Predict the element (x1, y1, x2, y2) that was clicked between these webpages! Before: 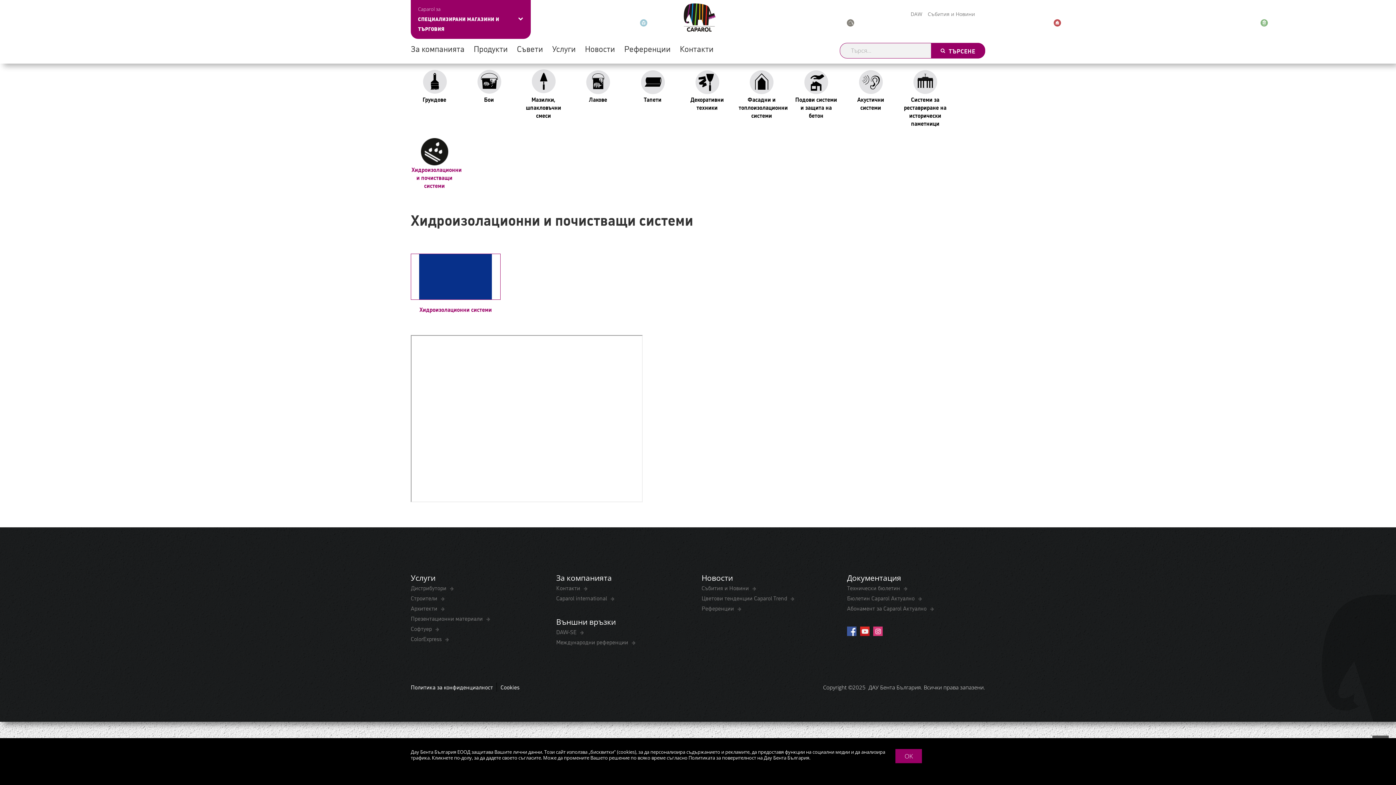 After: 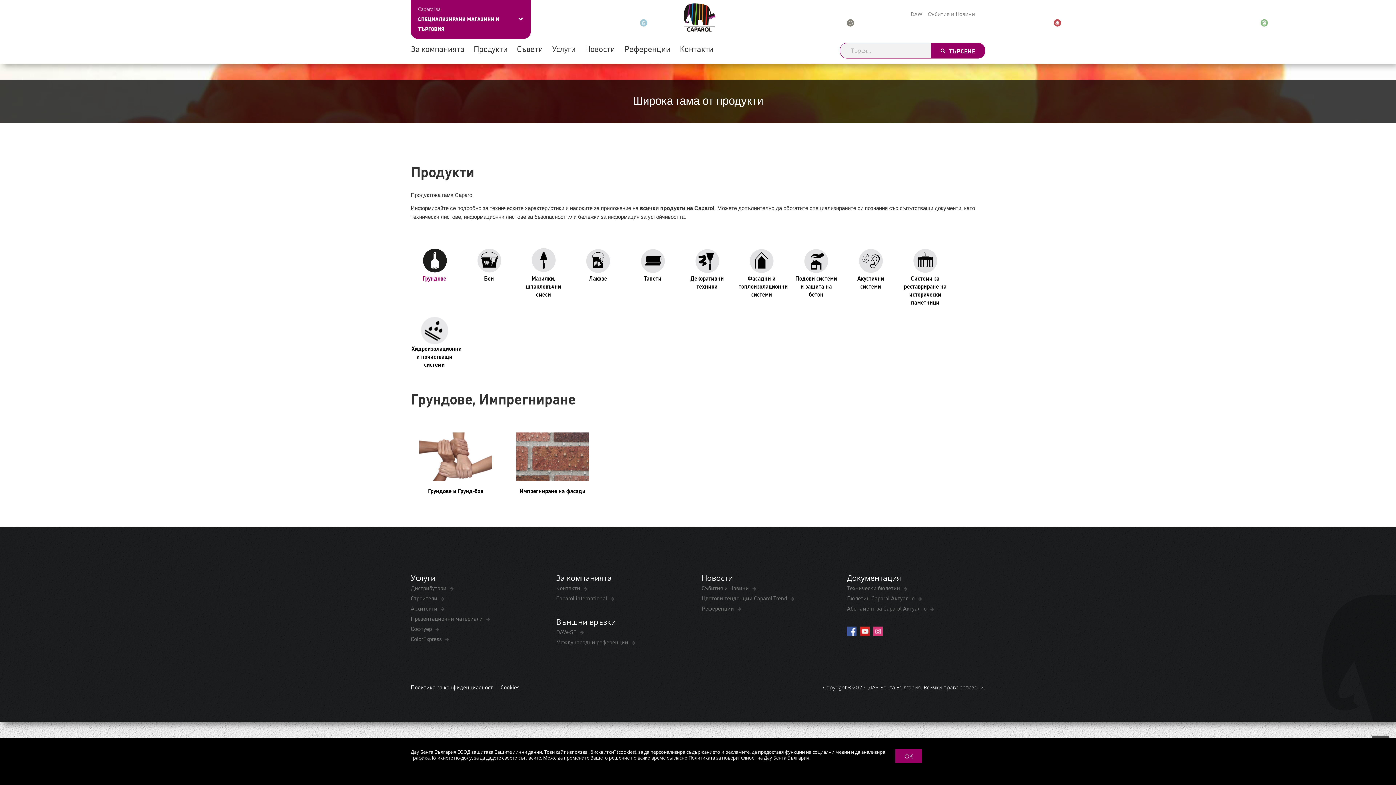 Action: label: Грундове bbox: (407, 76, 461, 103)